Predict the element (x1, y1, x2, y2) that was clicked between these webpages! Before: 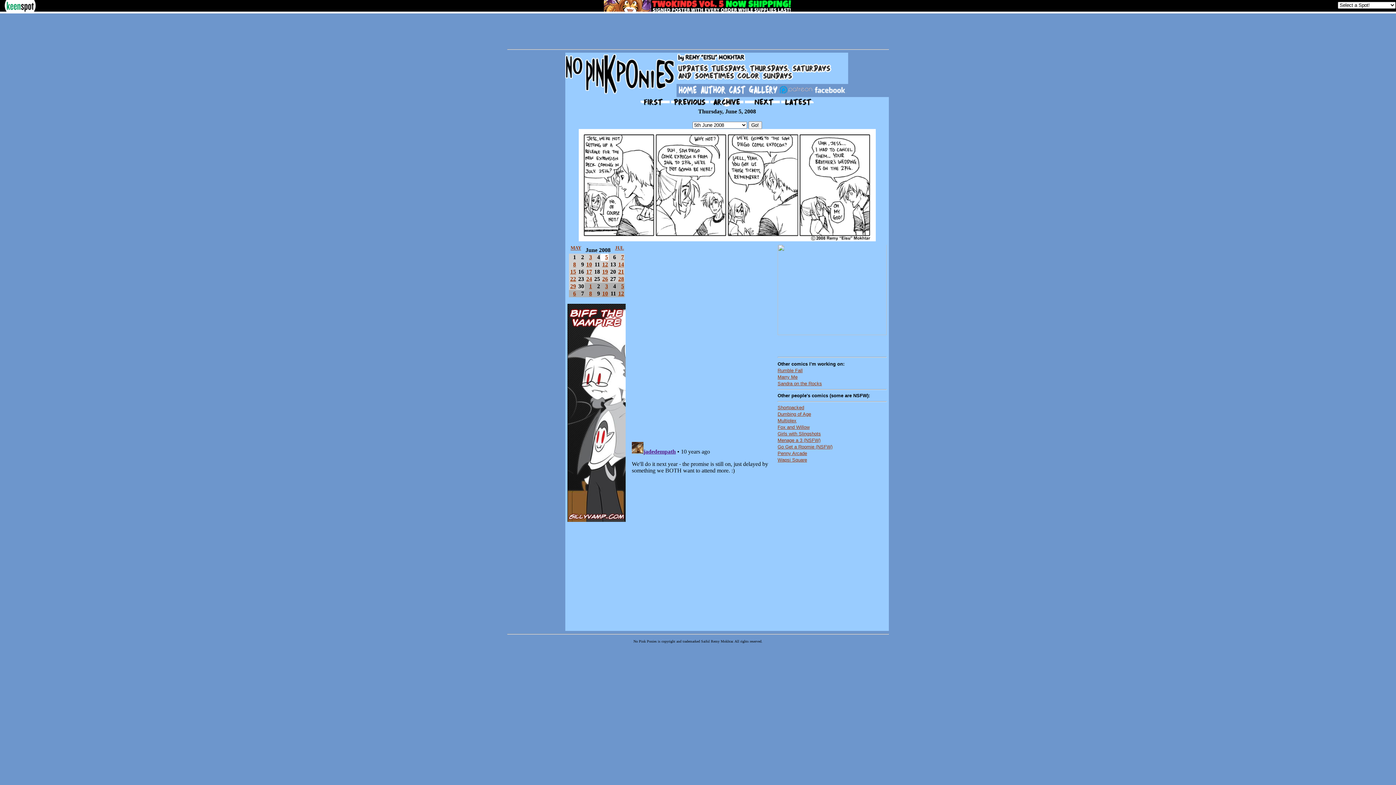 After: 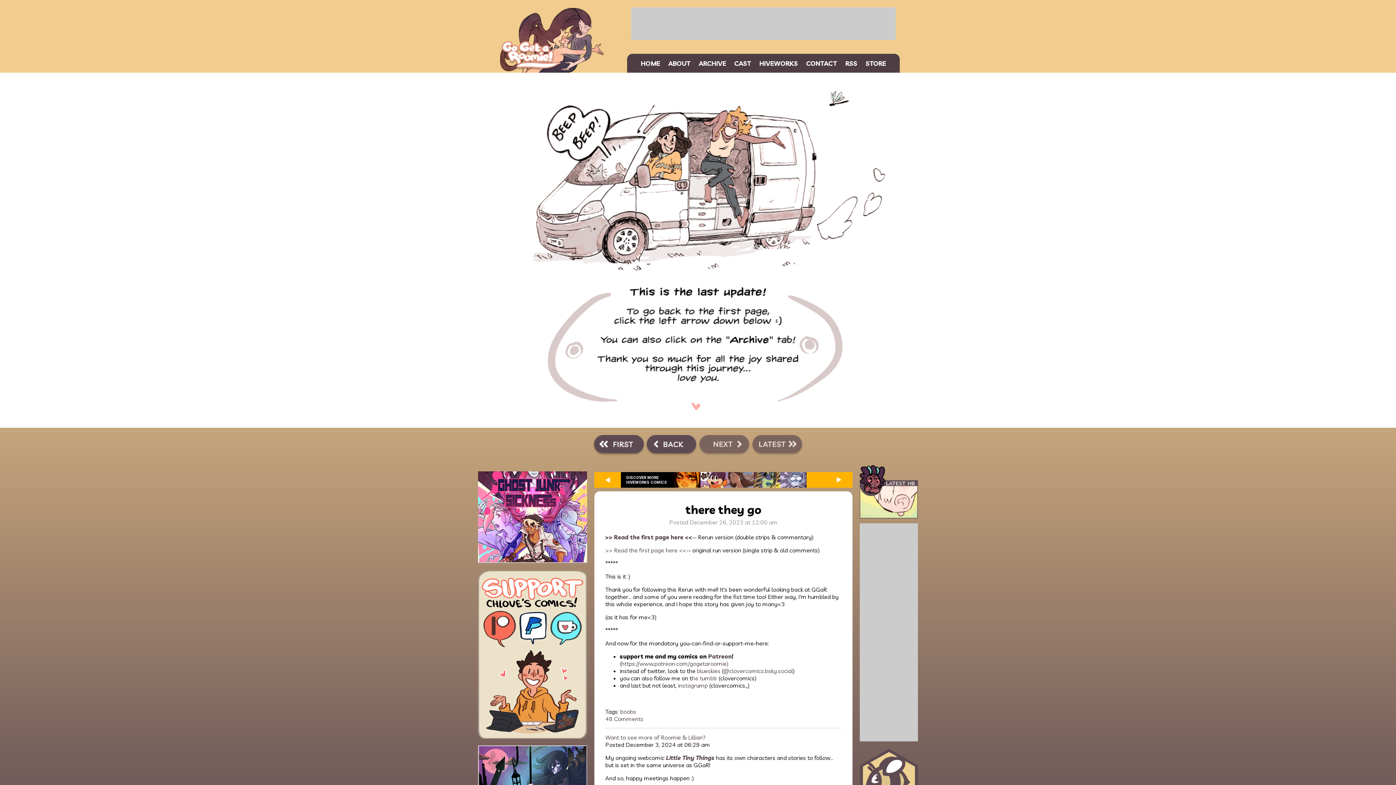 Action: bbox: (777, 444, 832, 449) label: Go Get a Roomie (NSFW)